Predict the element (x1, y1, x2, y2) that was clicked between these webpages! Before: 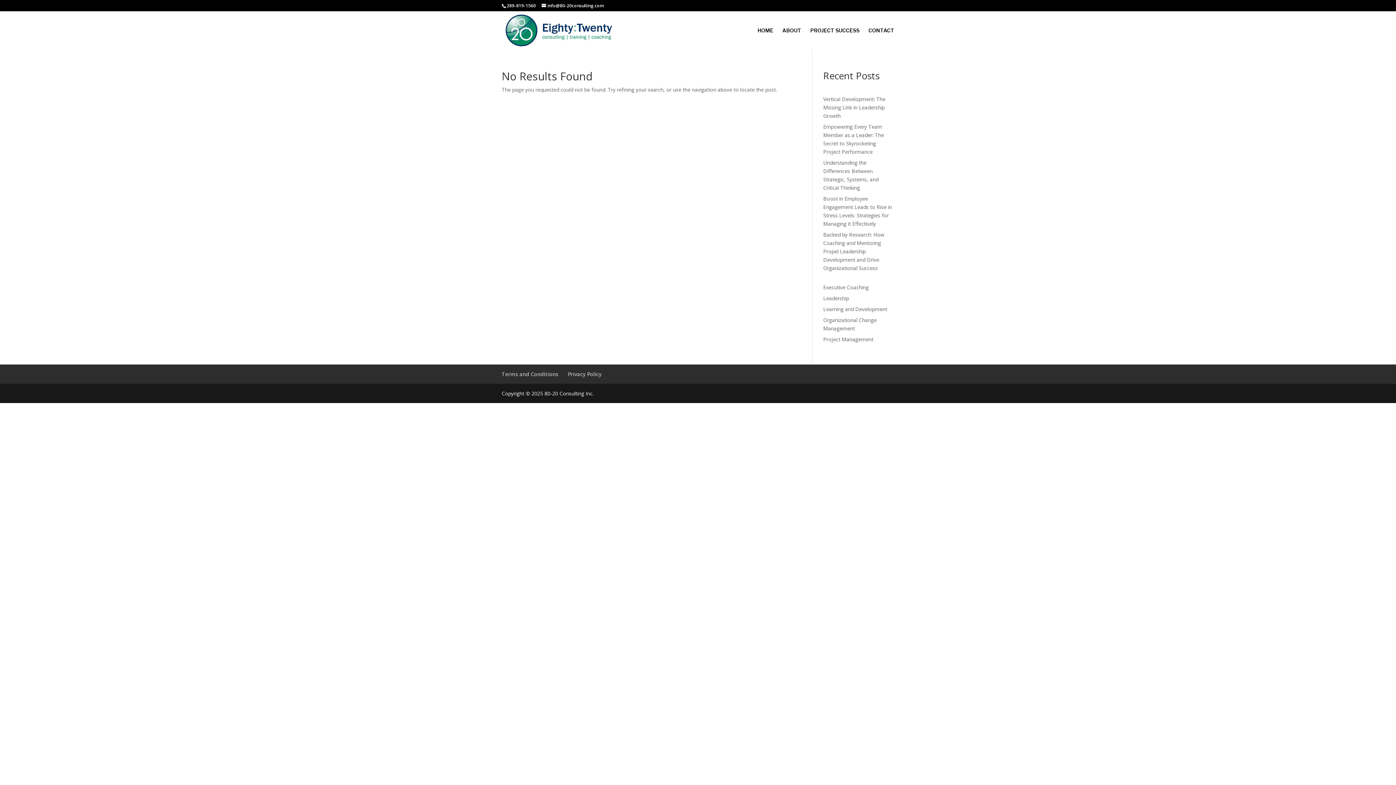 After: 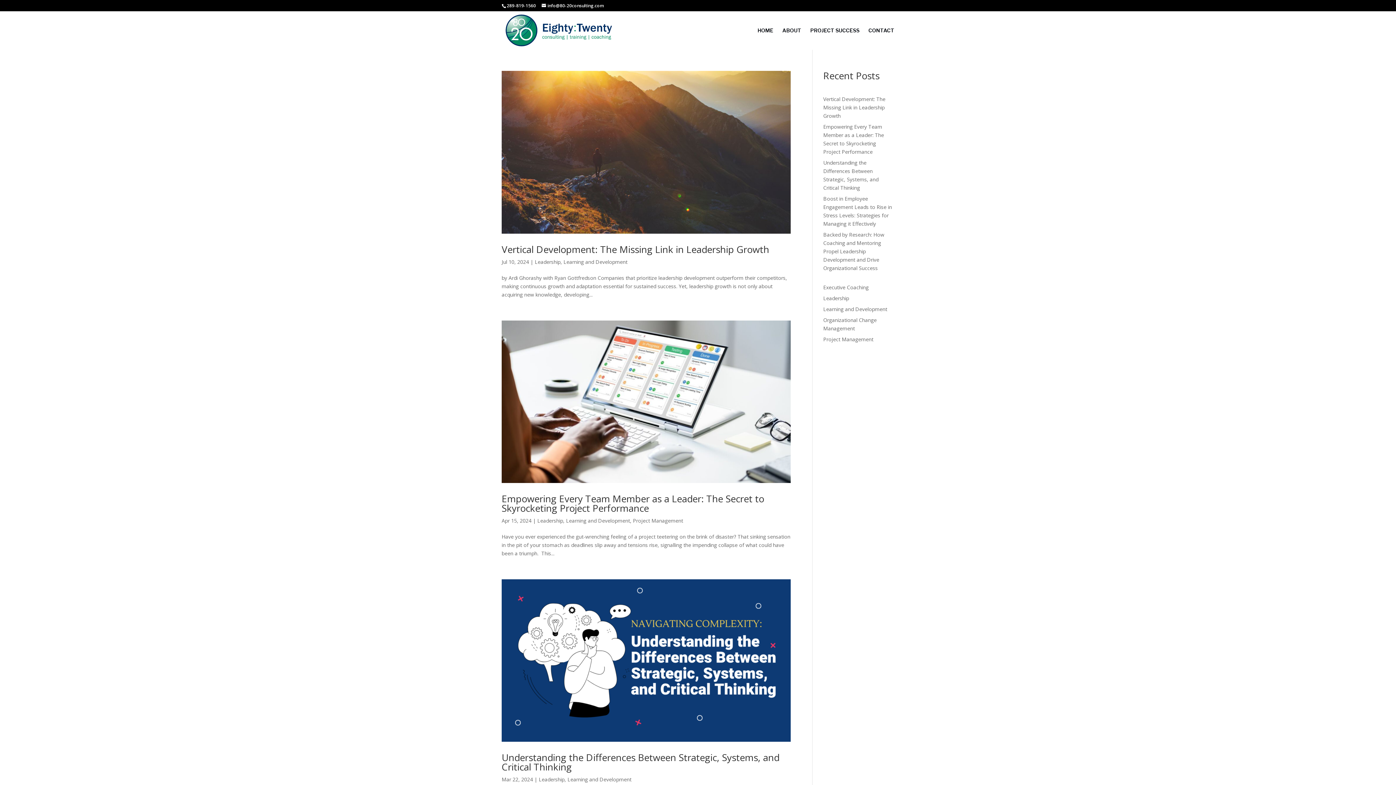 Action: label: Learning and Development bbox: (823, 305, 887, 312)